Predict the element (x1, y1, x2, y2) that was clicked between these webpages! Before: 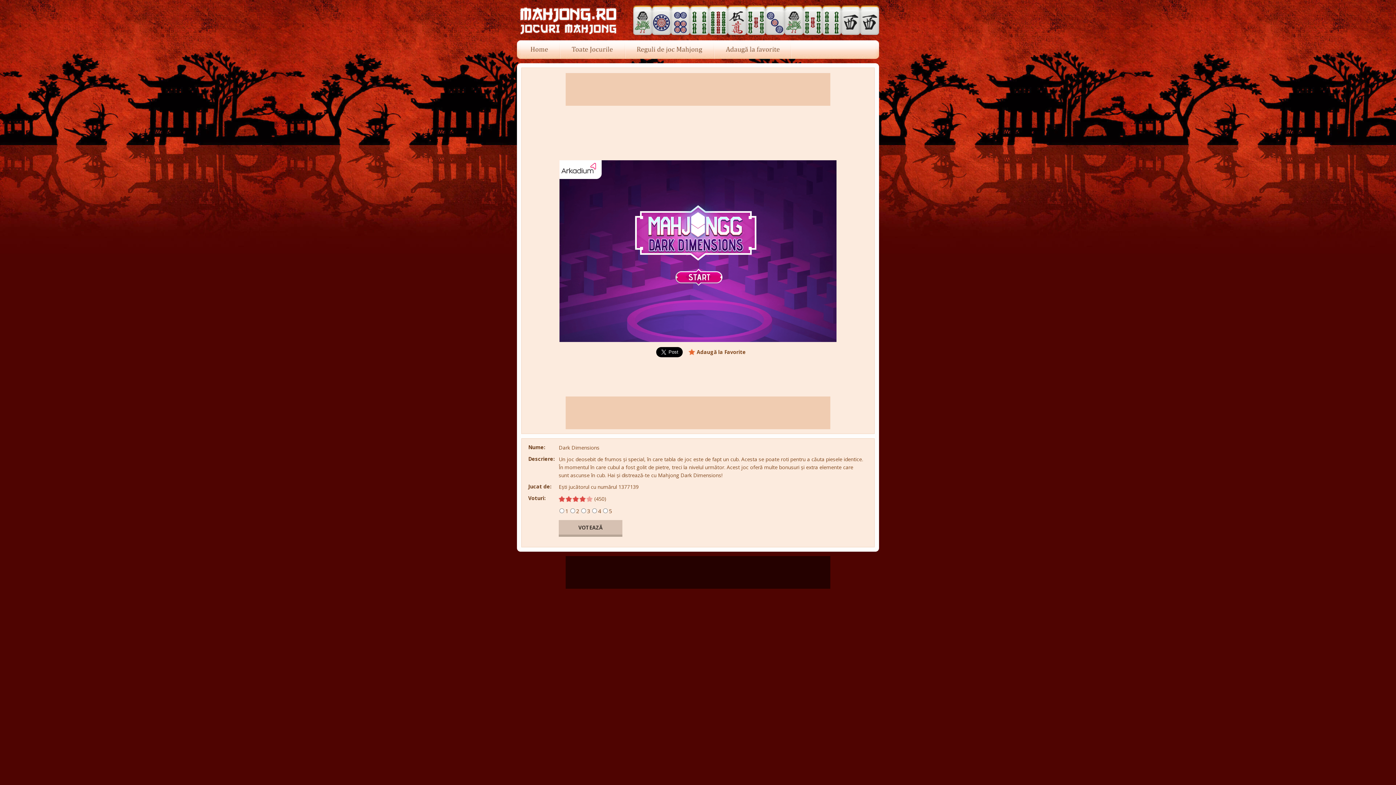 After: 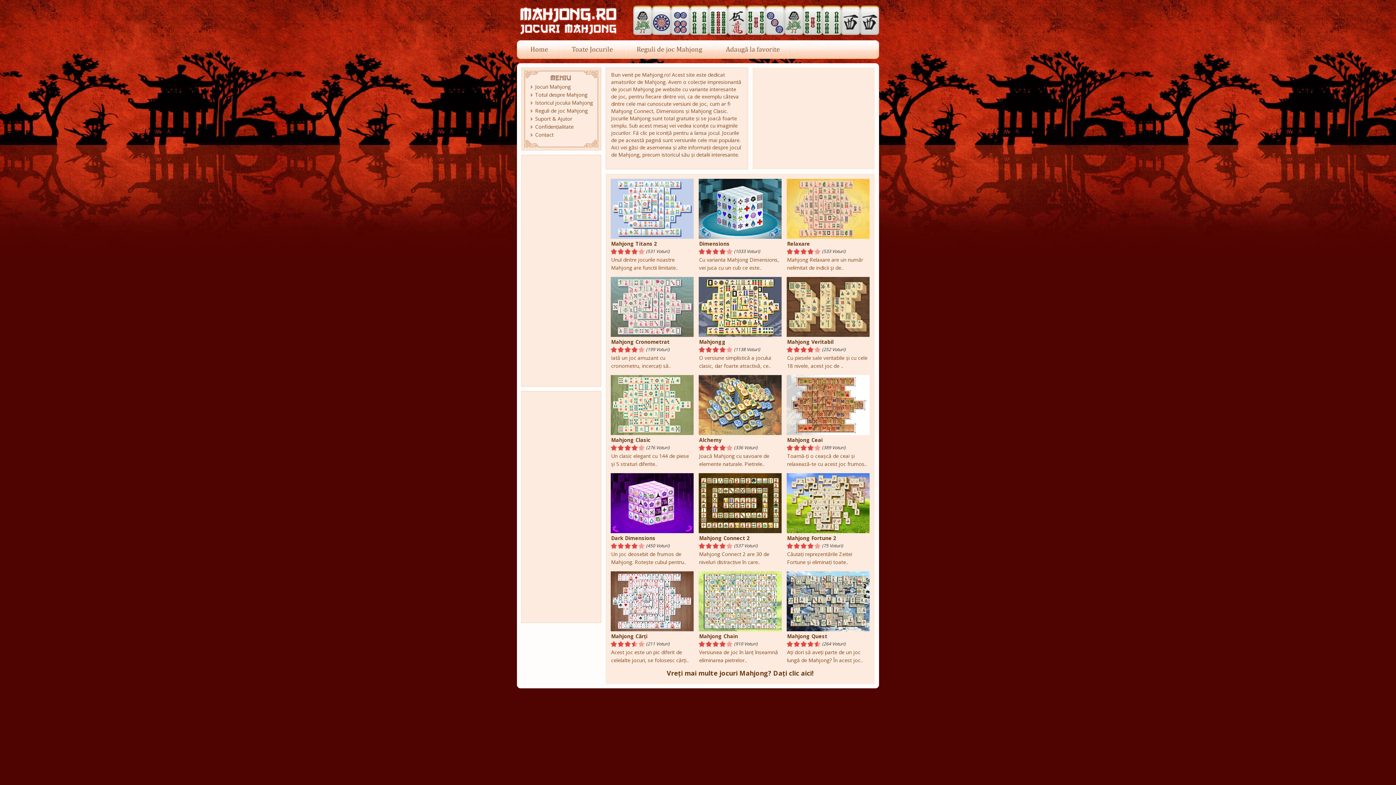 Action: bbox: (518, 5, 618, 35)